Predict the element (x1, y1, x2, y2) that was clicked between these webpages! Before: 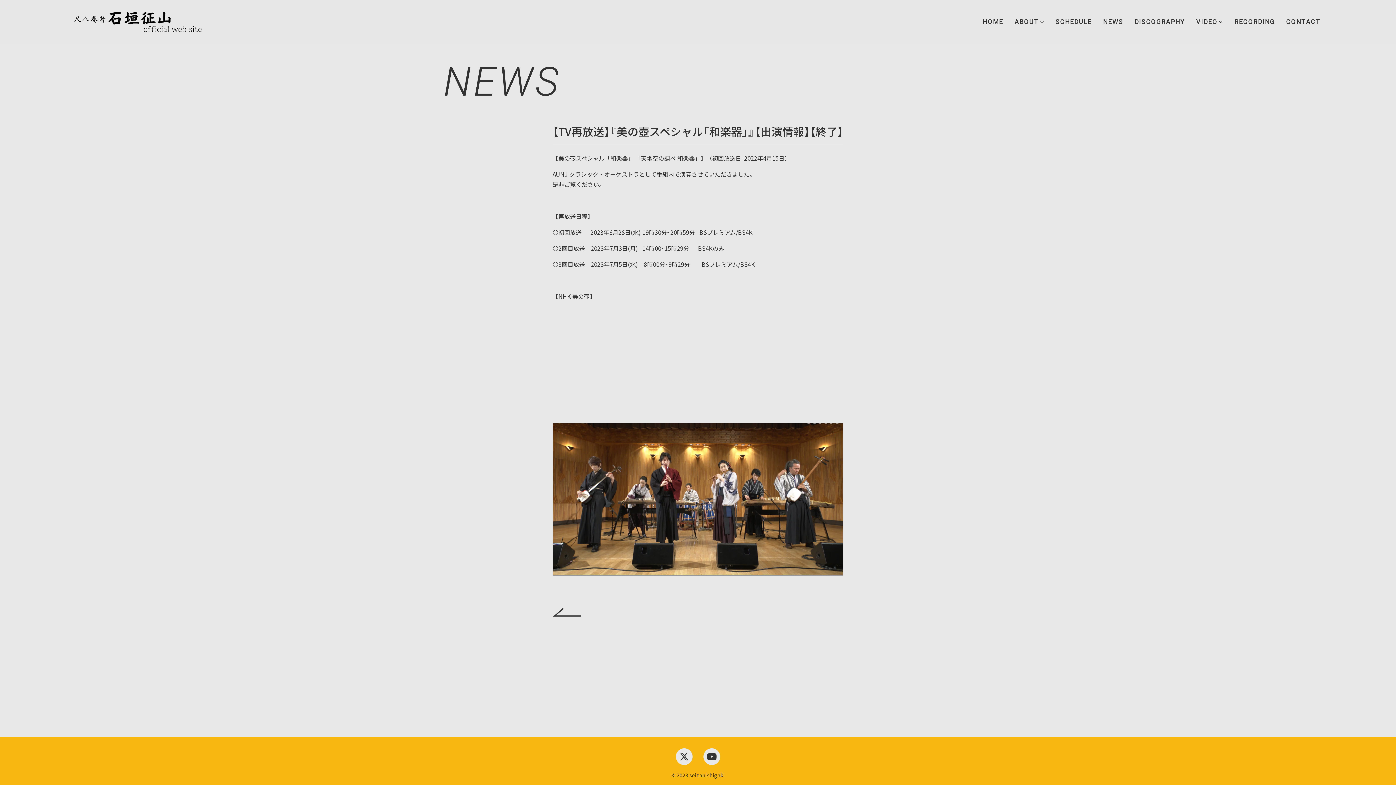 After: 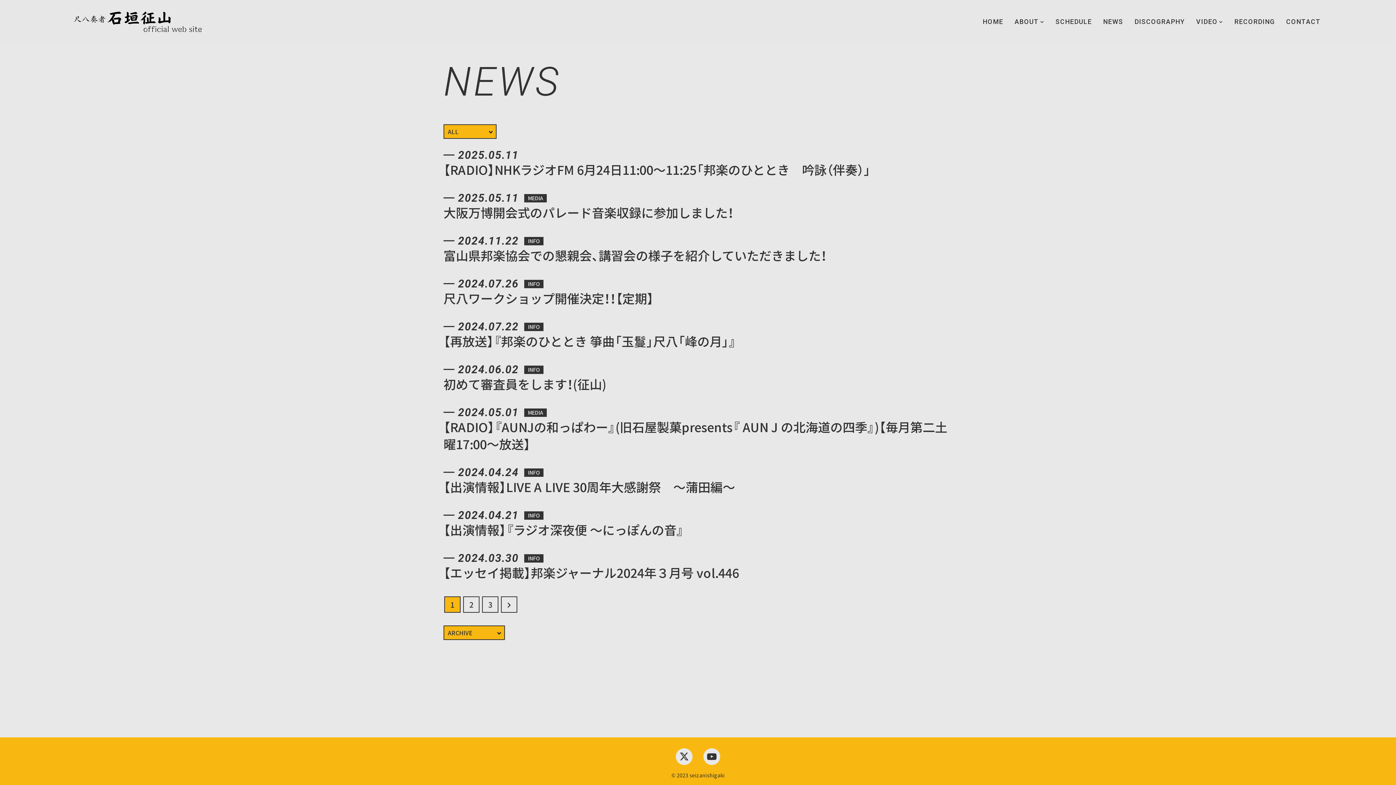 Action: label: NEWS bbox: (1097, 15, 1129, 28)